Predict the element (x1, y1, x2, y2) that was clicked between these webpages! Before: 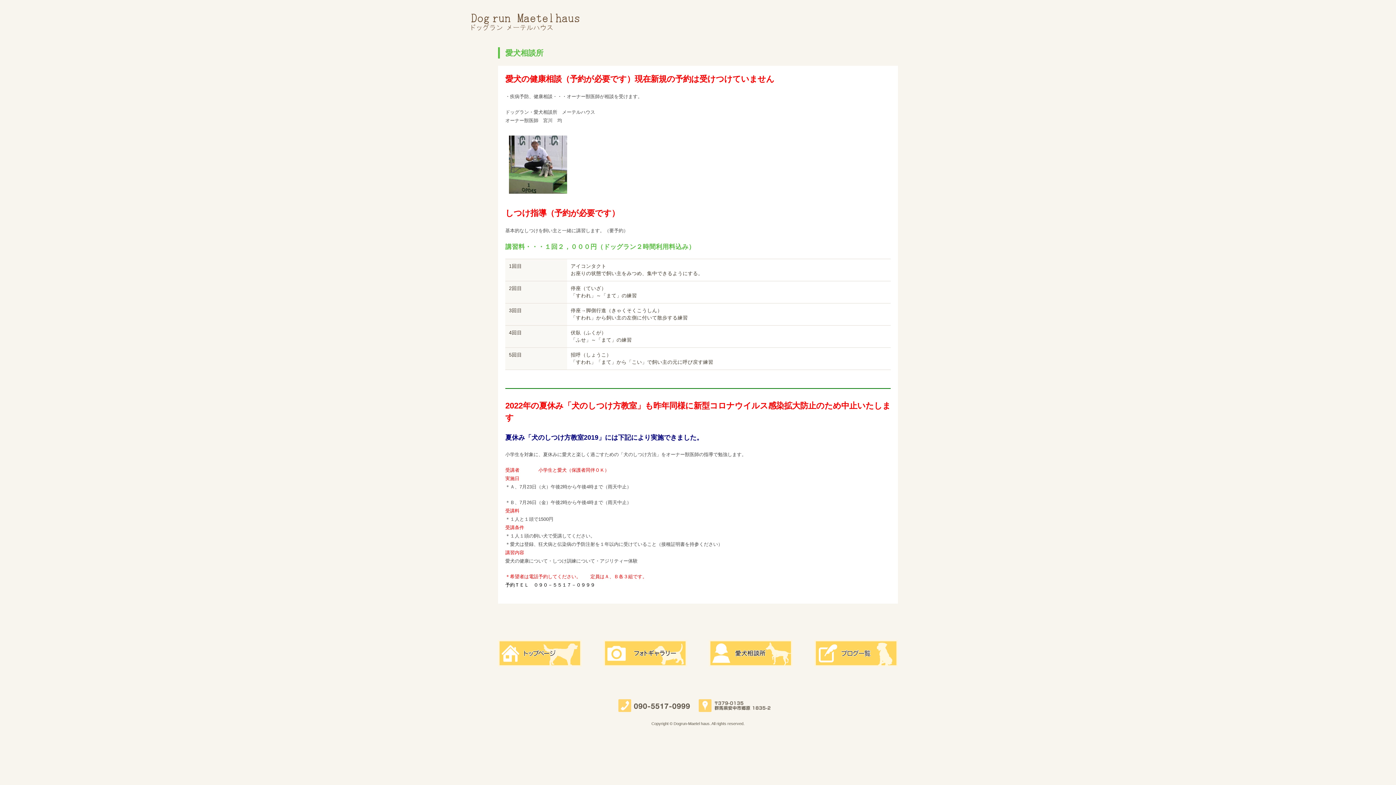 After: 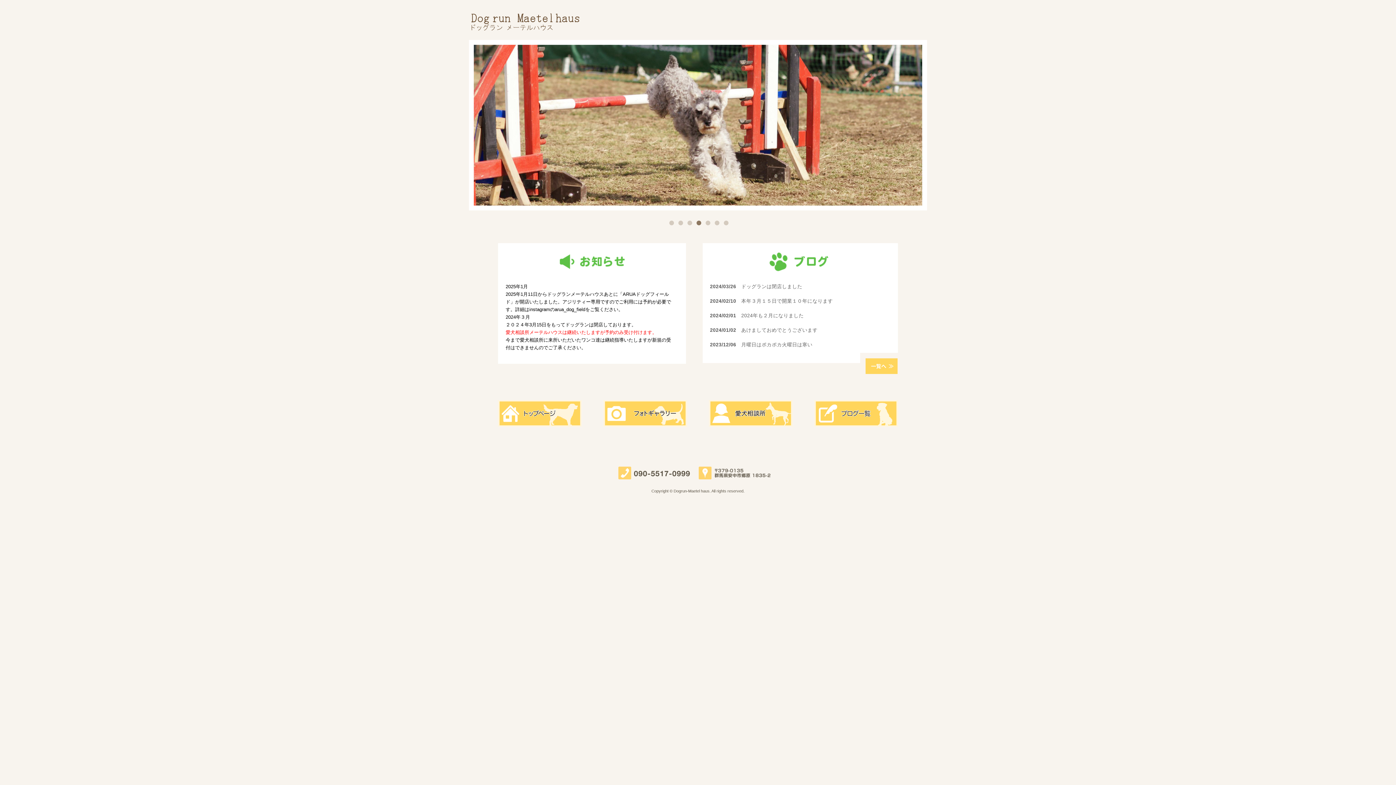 Action: label: トップページ bbox: (498, 640, 581, 666)